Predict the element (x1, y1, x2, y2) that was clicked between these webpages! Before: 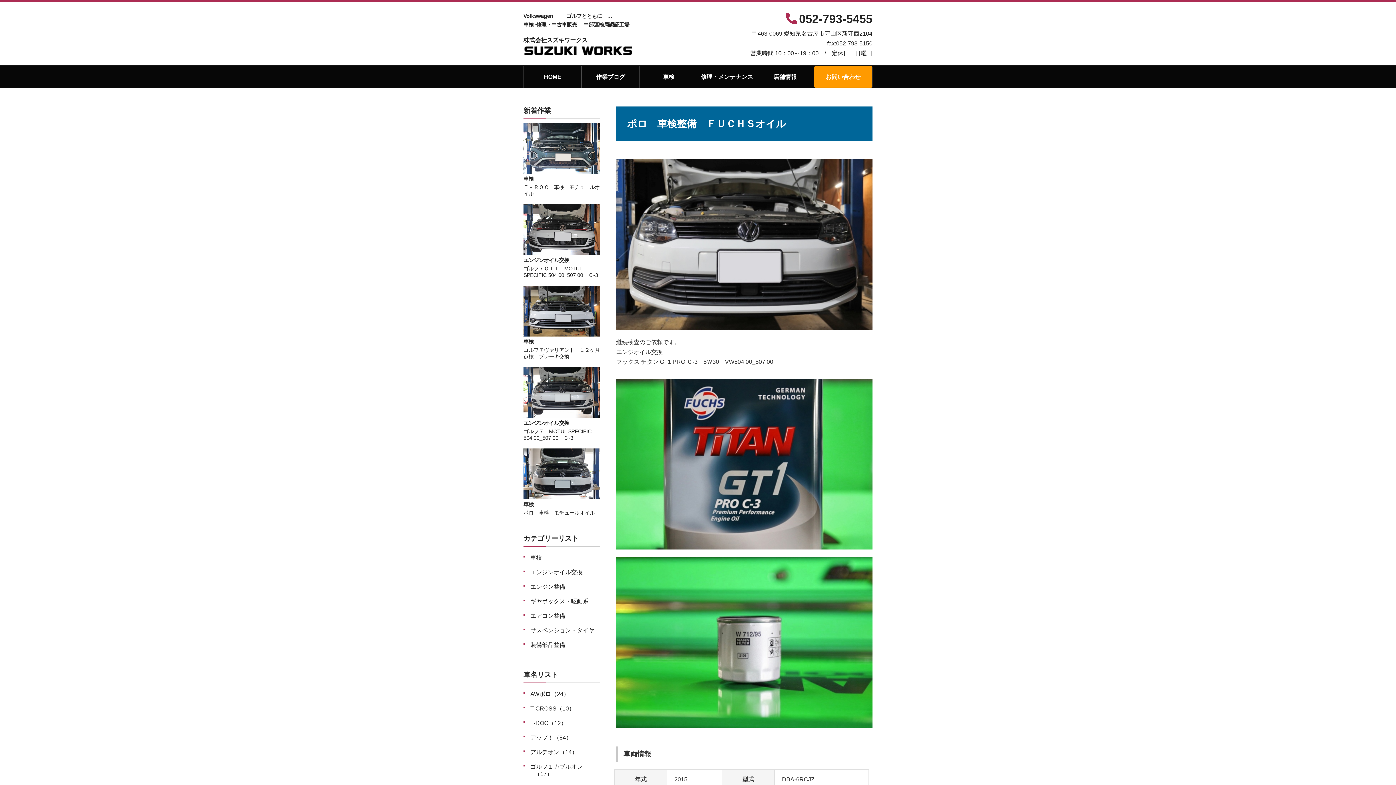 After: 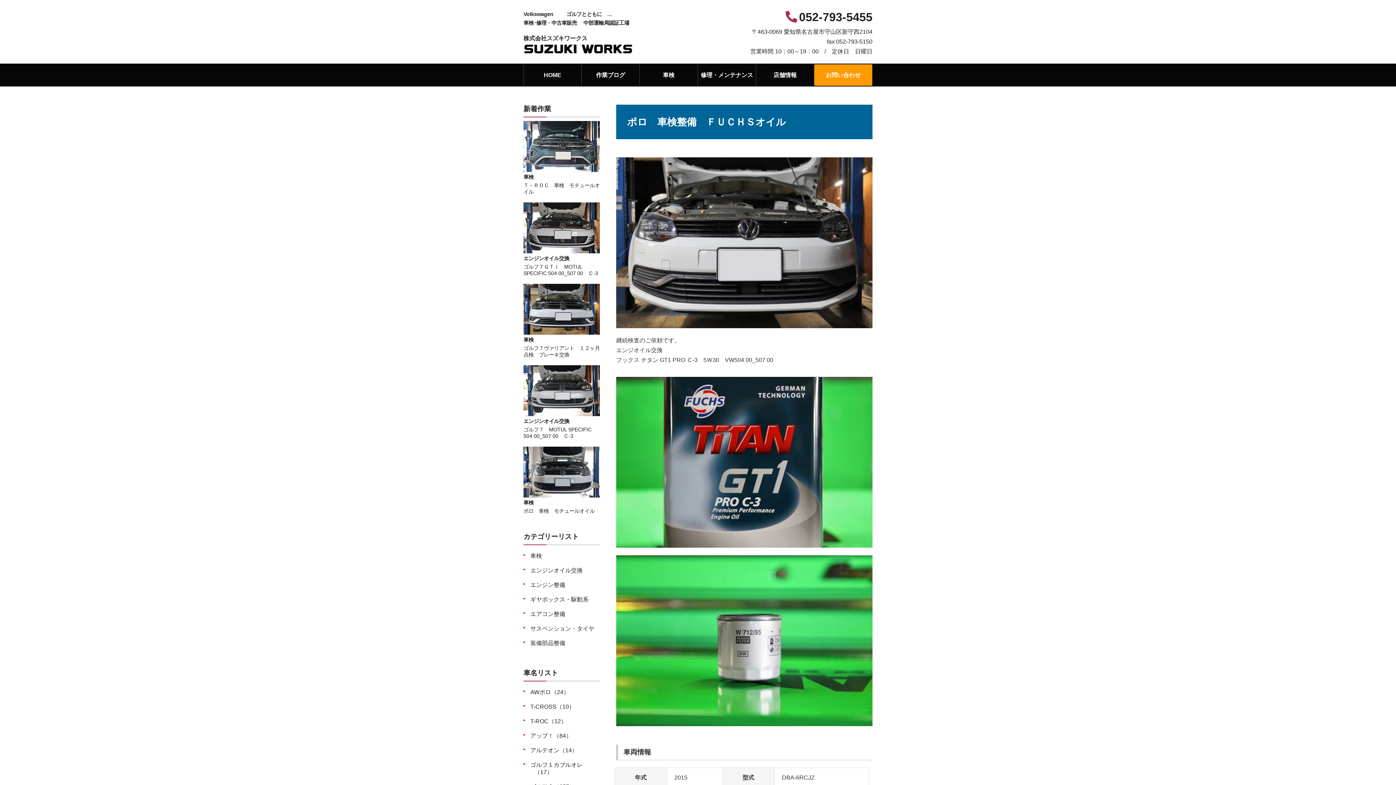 Action: bbox: (1362, 759, 1378, 765)